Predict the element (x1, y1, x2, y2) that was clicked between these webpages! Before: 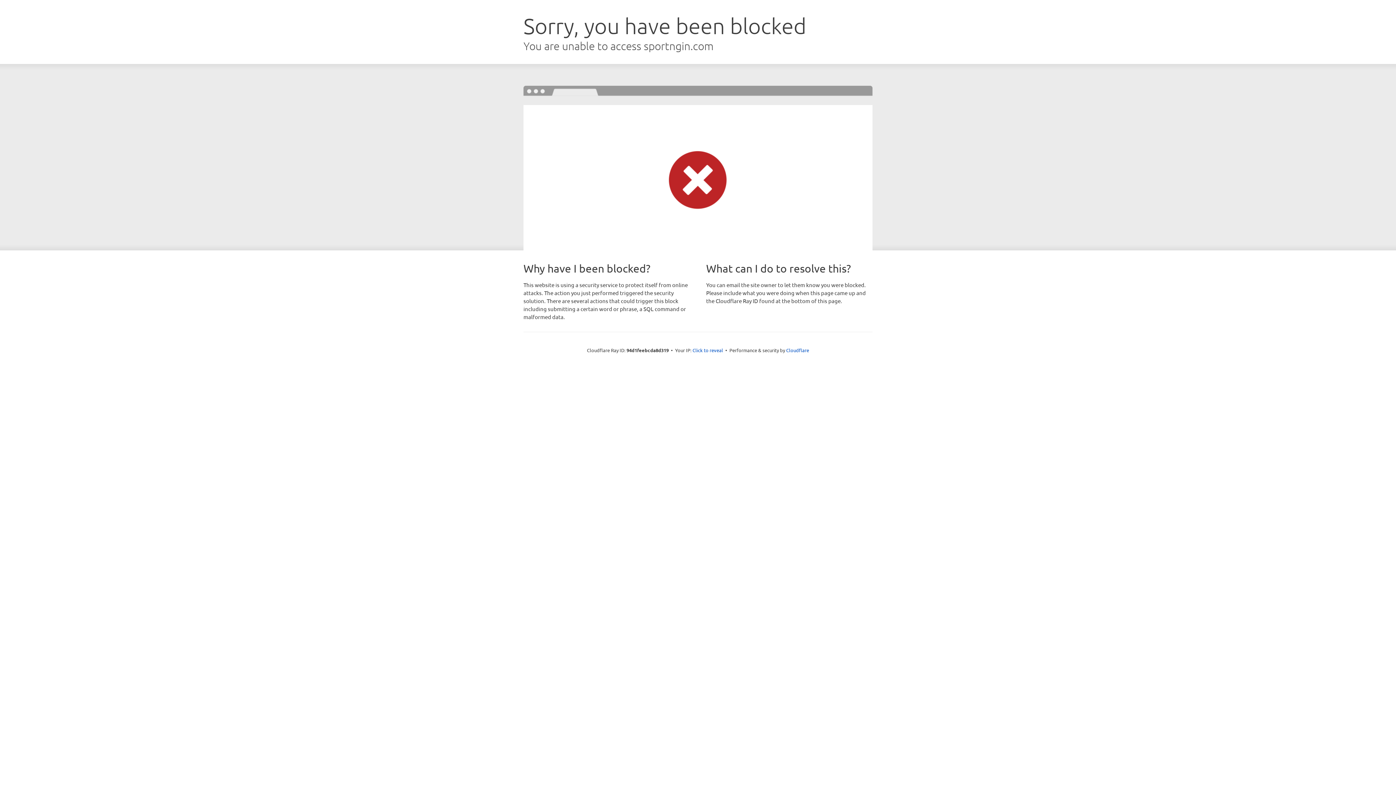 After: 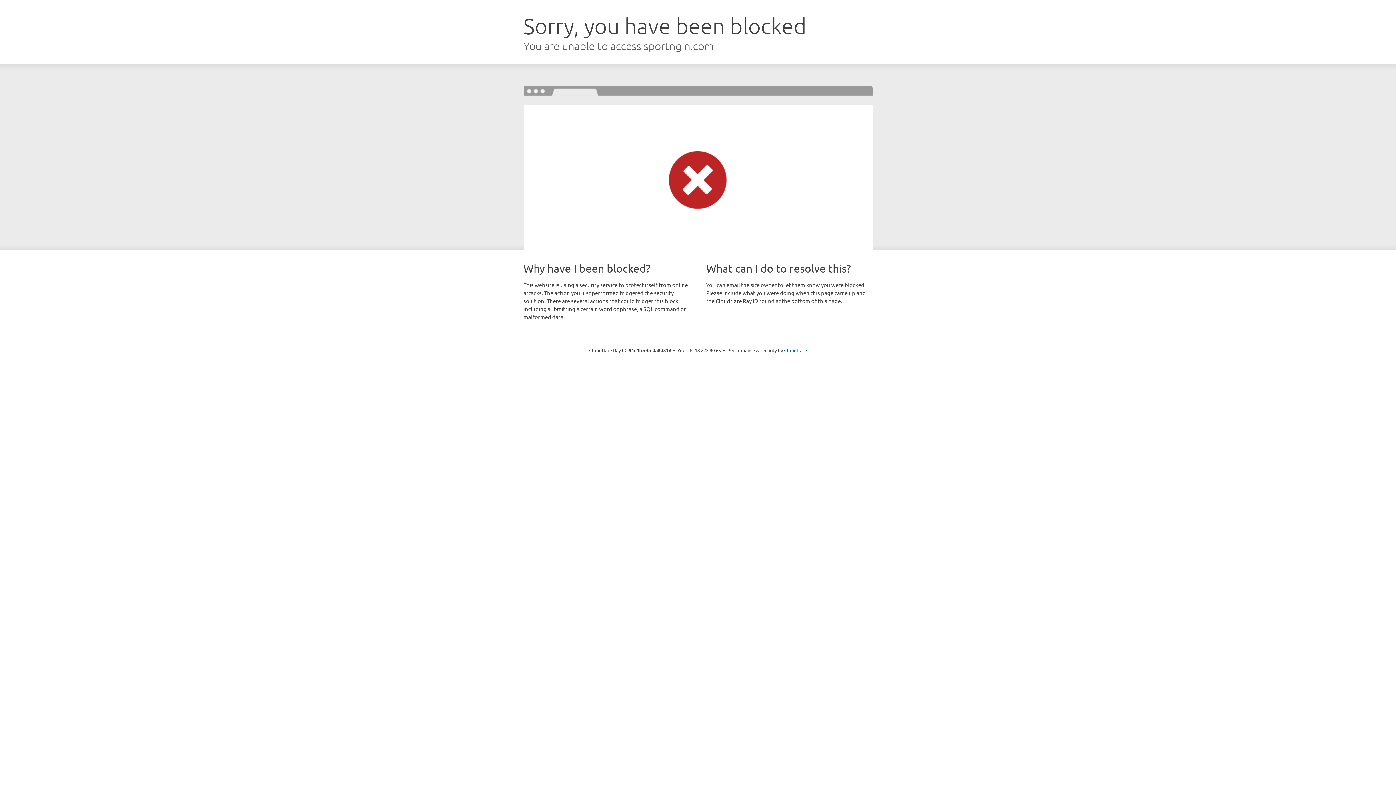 Action: bbox: (692, 346, 723, 353) label: Click to reveal